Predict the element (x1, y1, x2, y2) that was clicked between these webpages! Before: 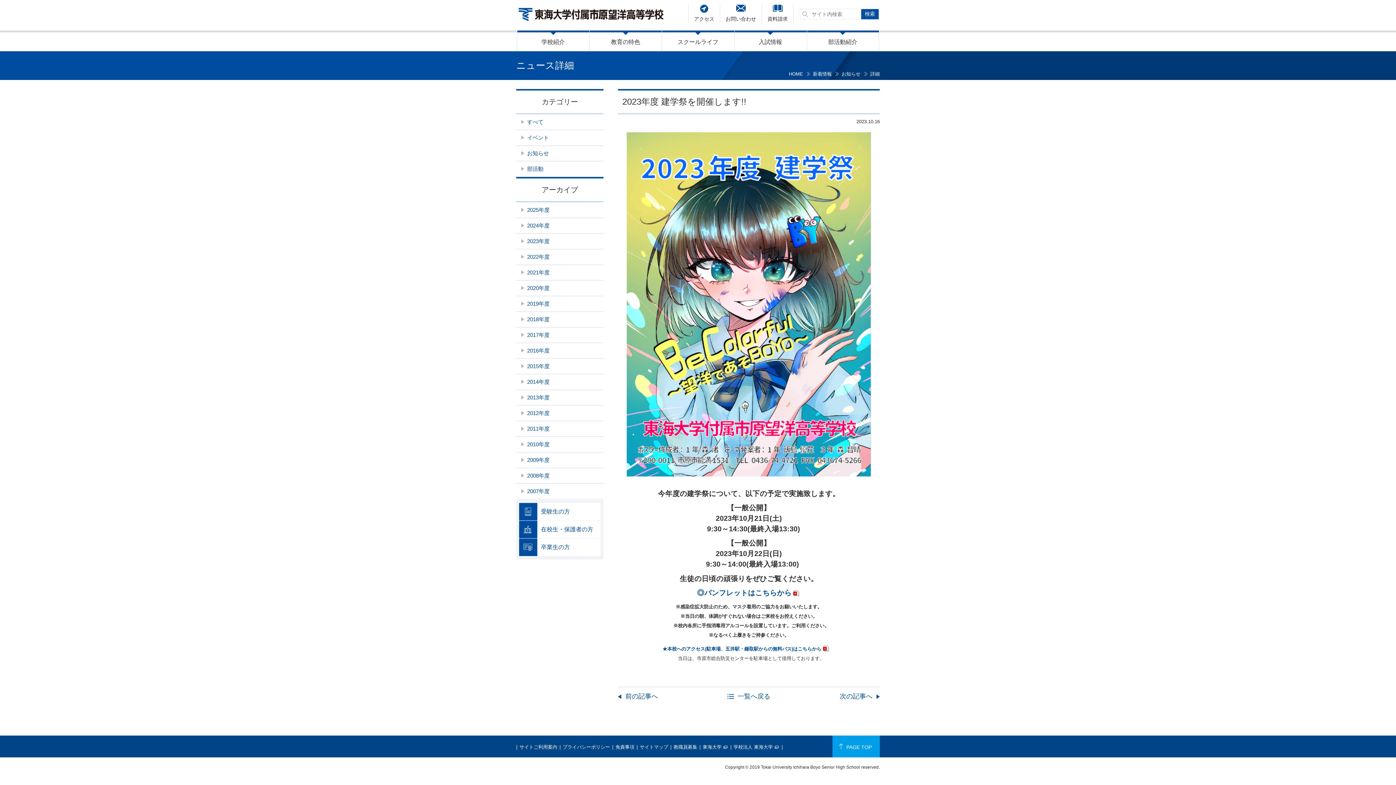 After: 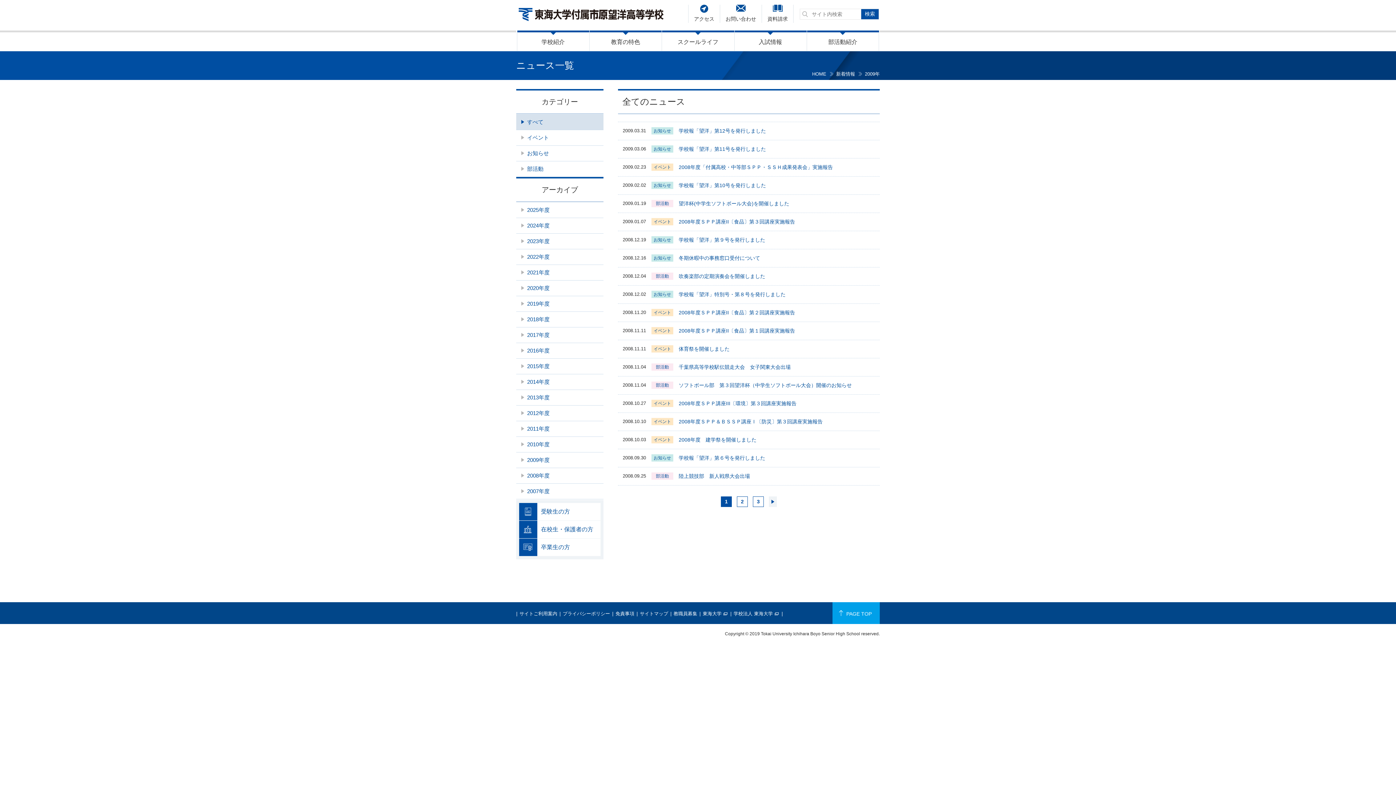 Action: bbox: (516, 468, 603, 483) label: 2008年度